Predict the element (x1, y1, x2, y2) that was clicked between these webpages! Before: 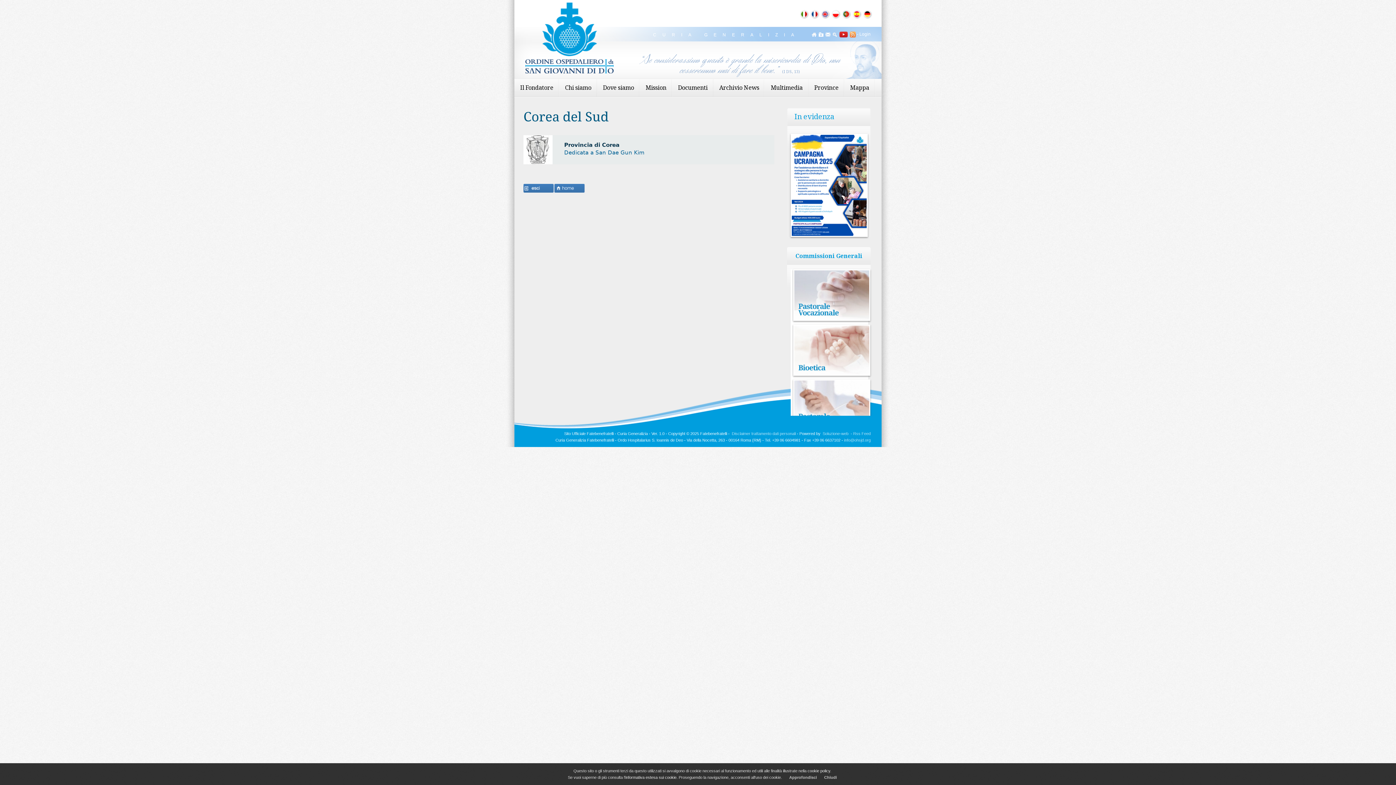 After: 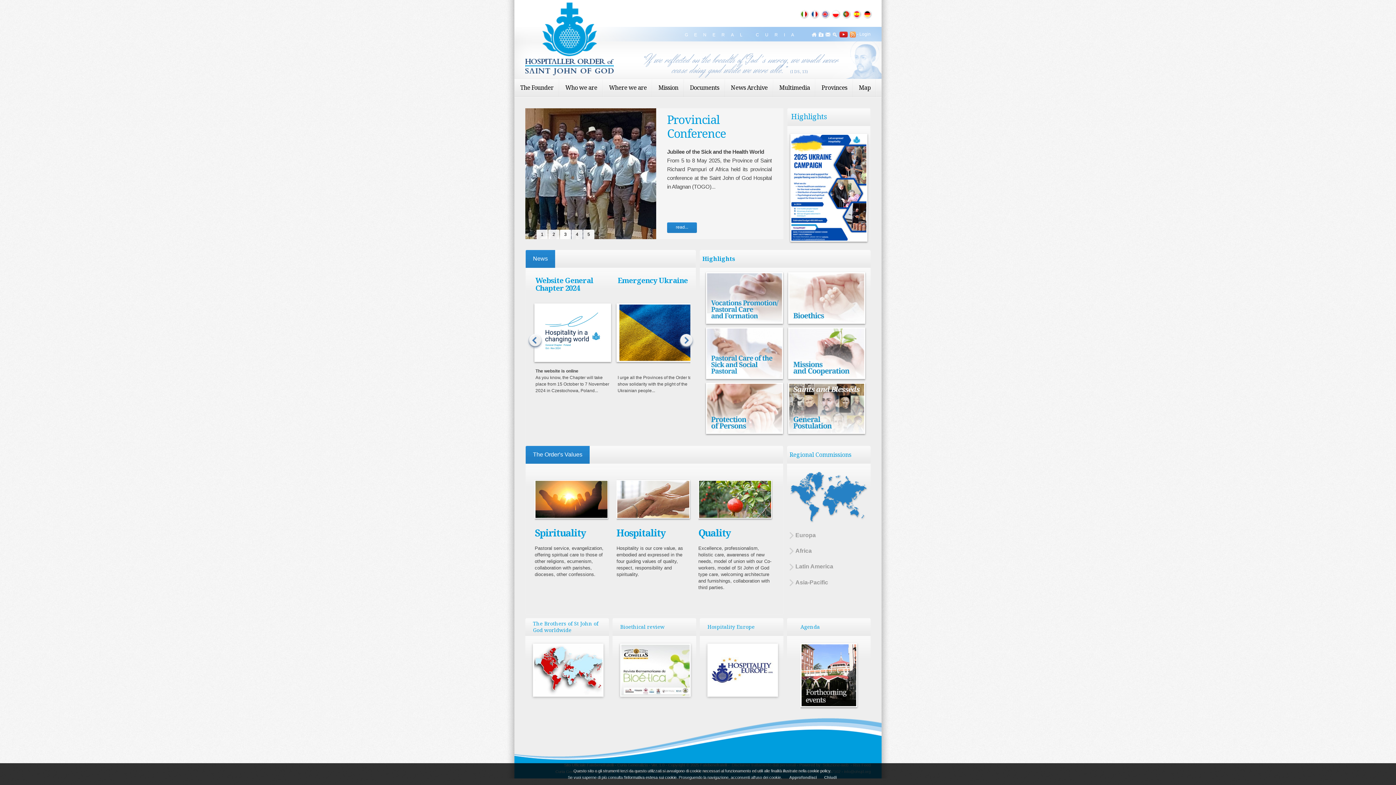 Action: bbox: (821, 14, 830, 19)